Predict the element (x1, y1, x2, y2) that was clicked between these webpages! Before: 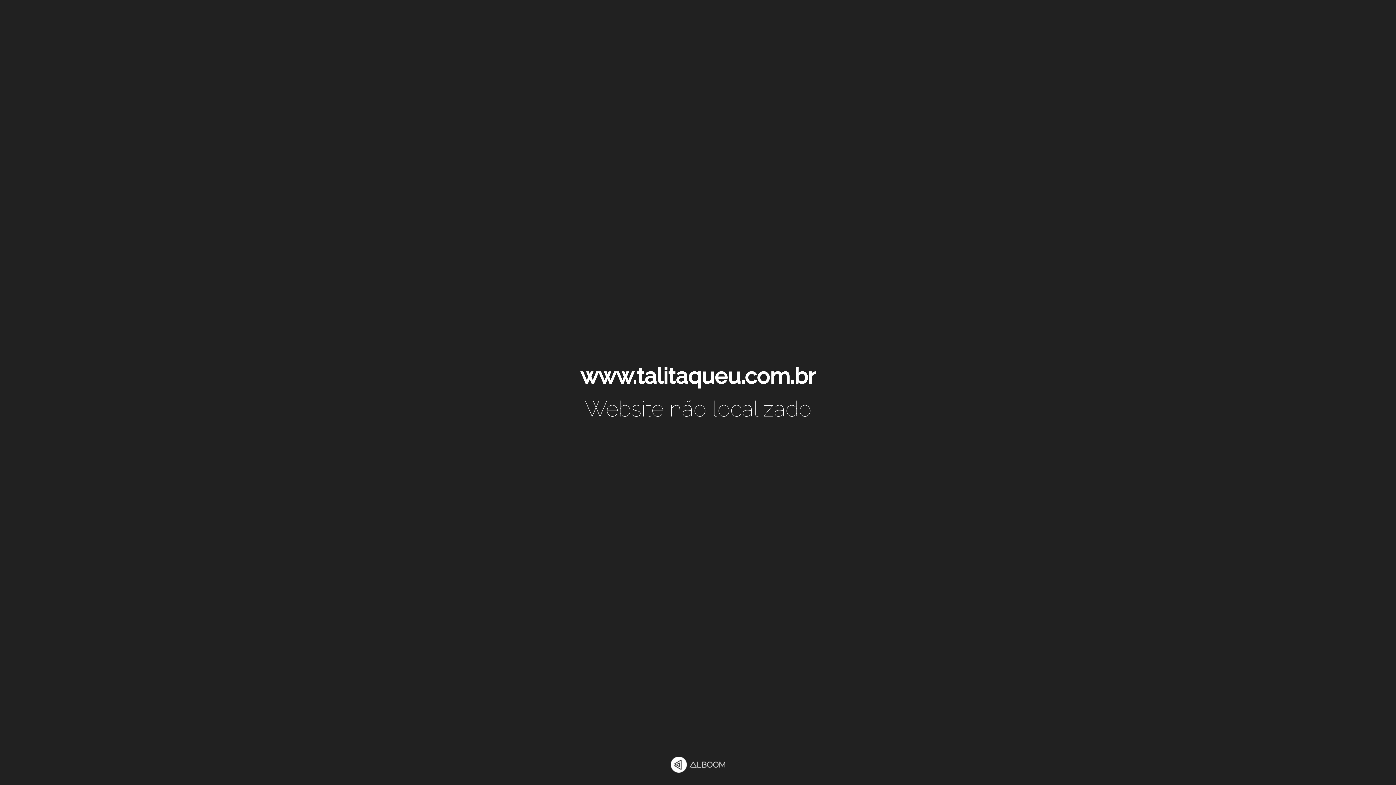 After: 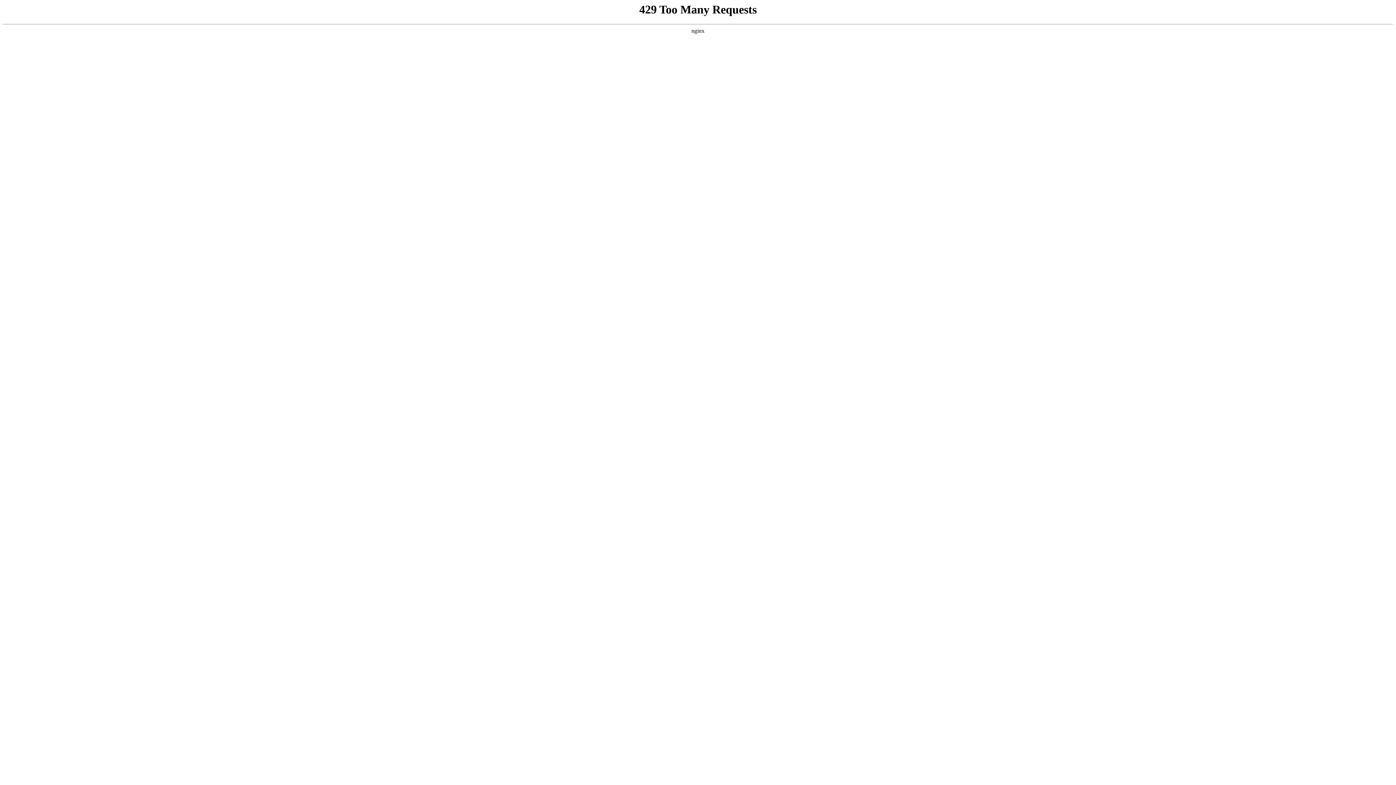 Action: bbox: (670, 757, 725, 774)